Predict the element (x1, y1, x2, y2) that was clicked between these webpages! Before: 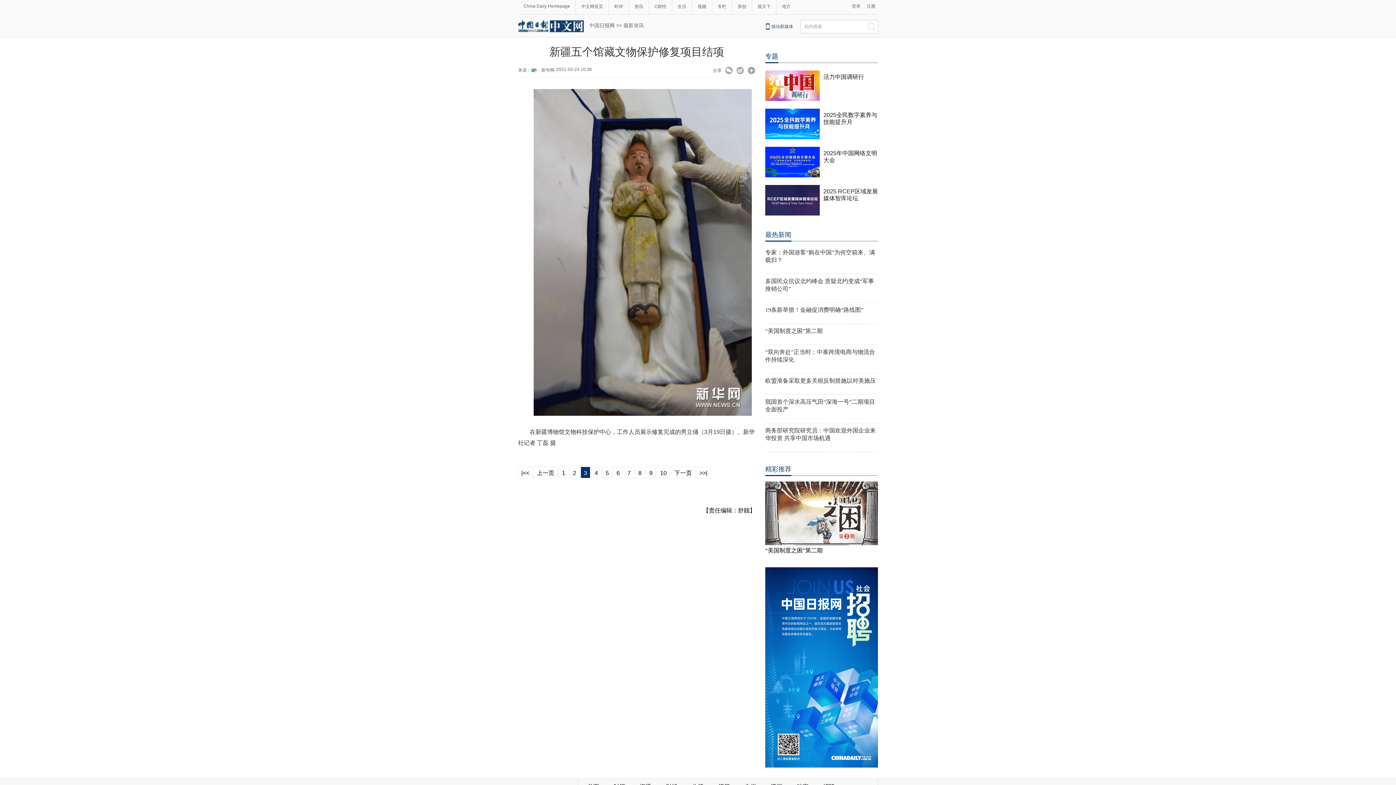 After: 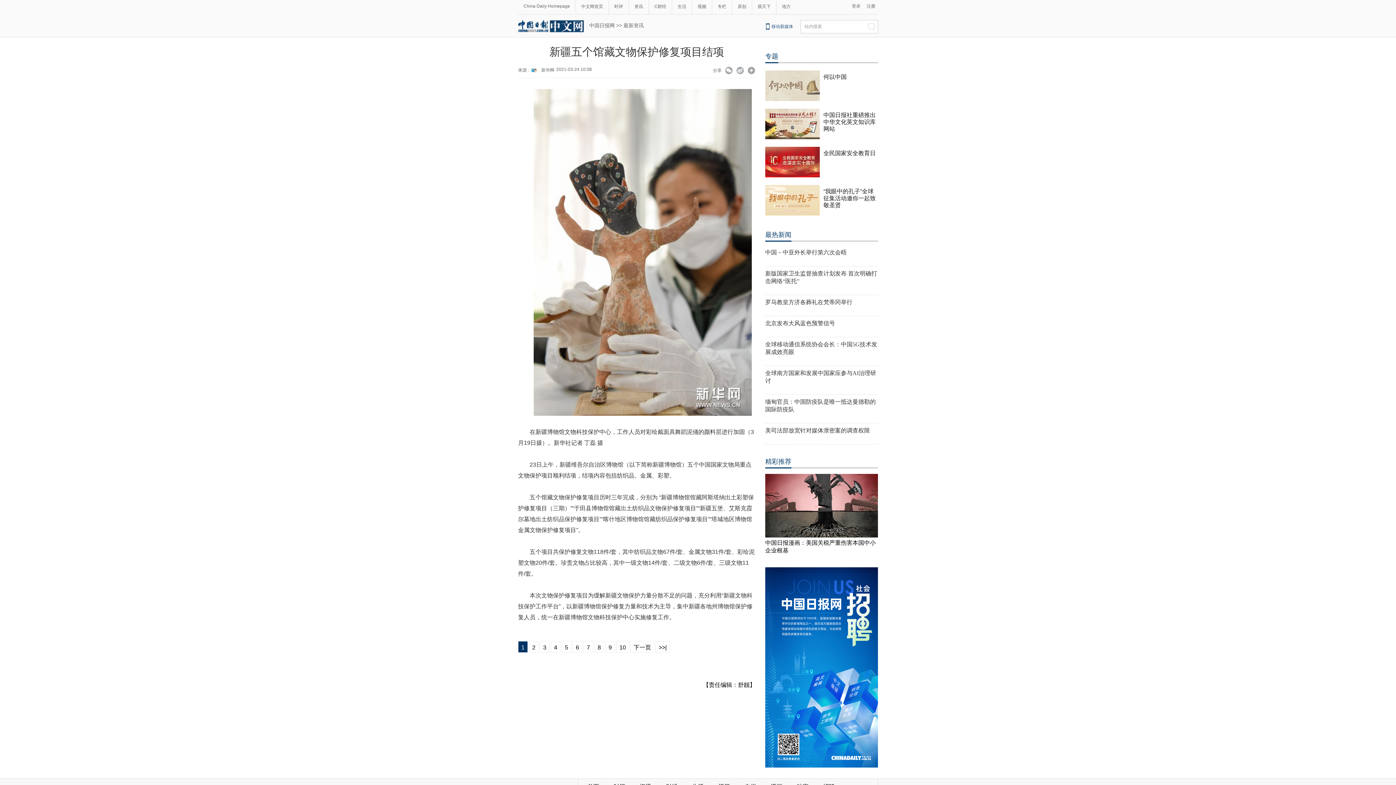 Action: bbox: (518, 466, 532, 478) label: |<<